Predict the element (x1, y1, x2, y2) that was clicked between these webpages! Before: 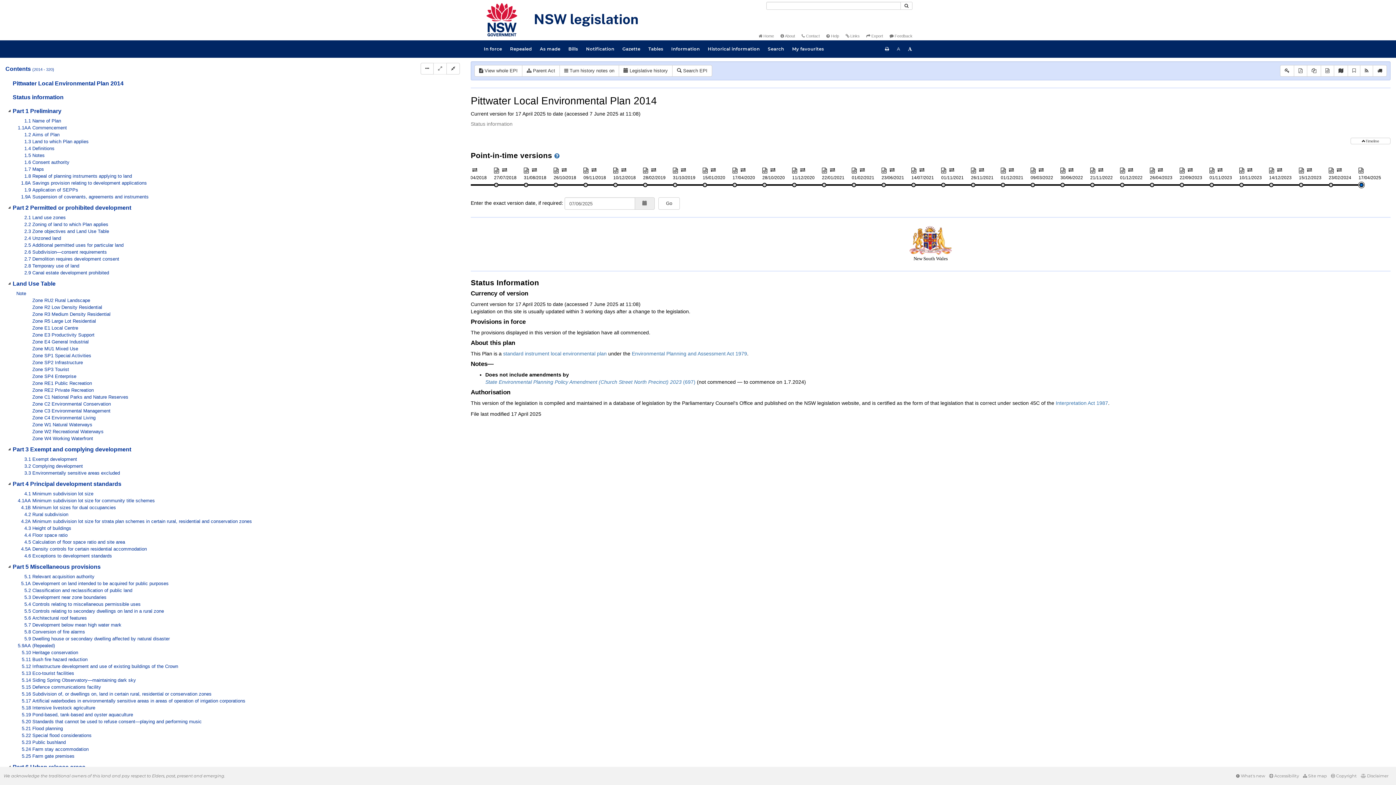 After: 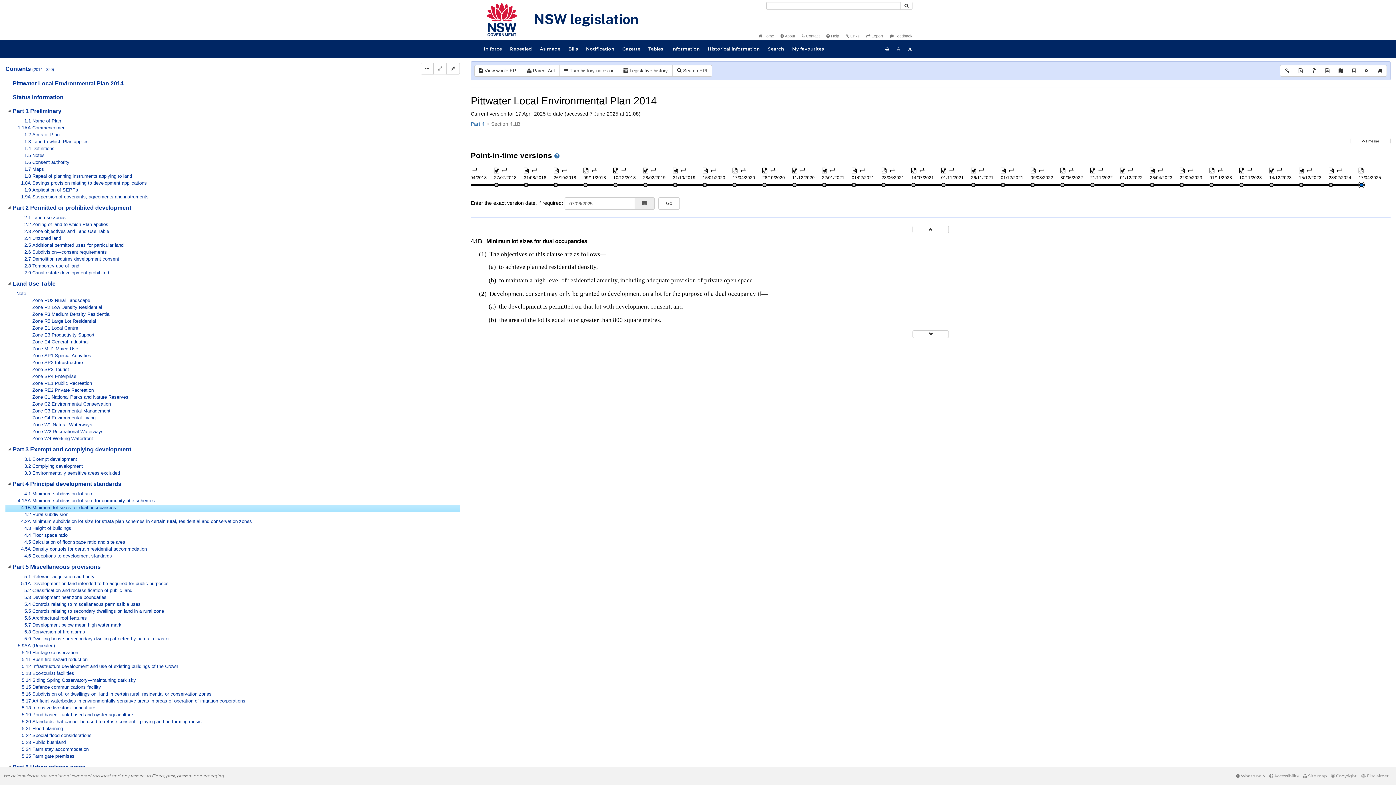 Action: bbox: (16, 505, 136, 512) label: 4.1B Minimum lot sizes for dual occupancies